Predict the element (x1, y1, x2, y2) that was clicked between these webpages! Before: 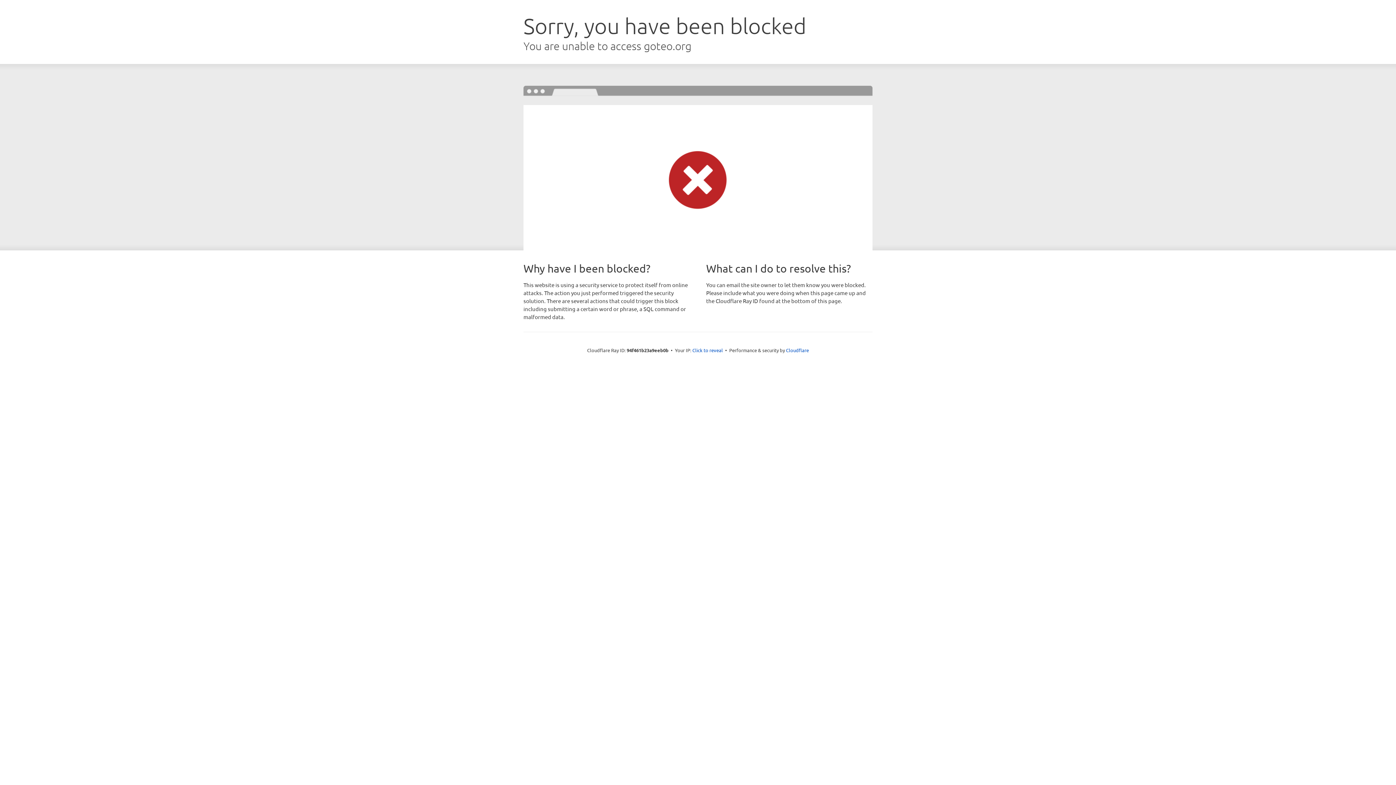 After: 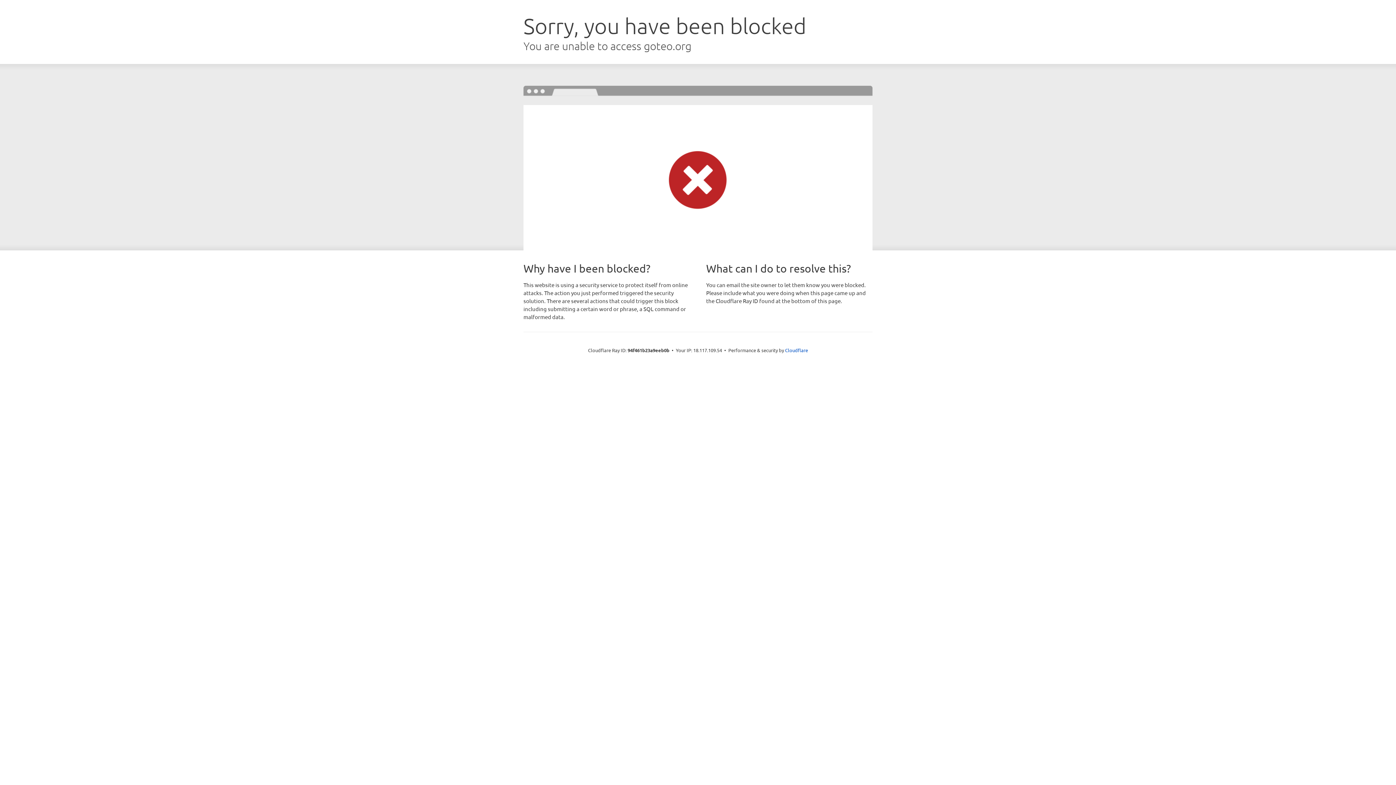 Action: bbox: (692, 346, 723, 353) label: Click to reveal